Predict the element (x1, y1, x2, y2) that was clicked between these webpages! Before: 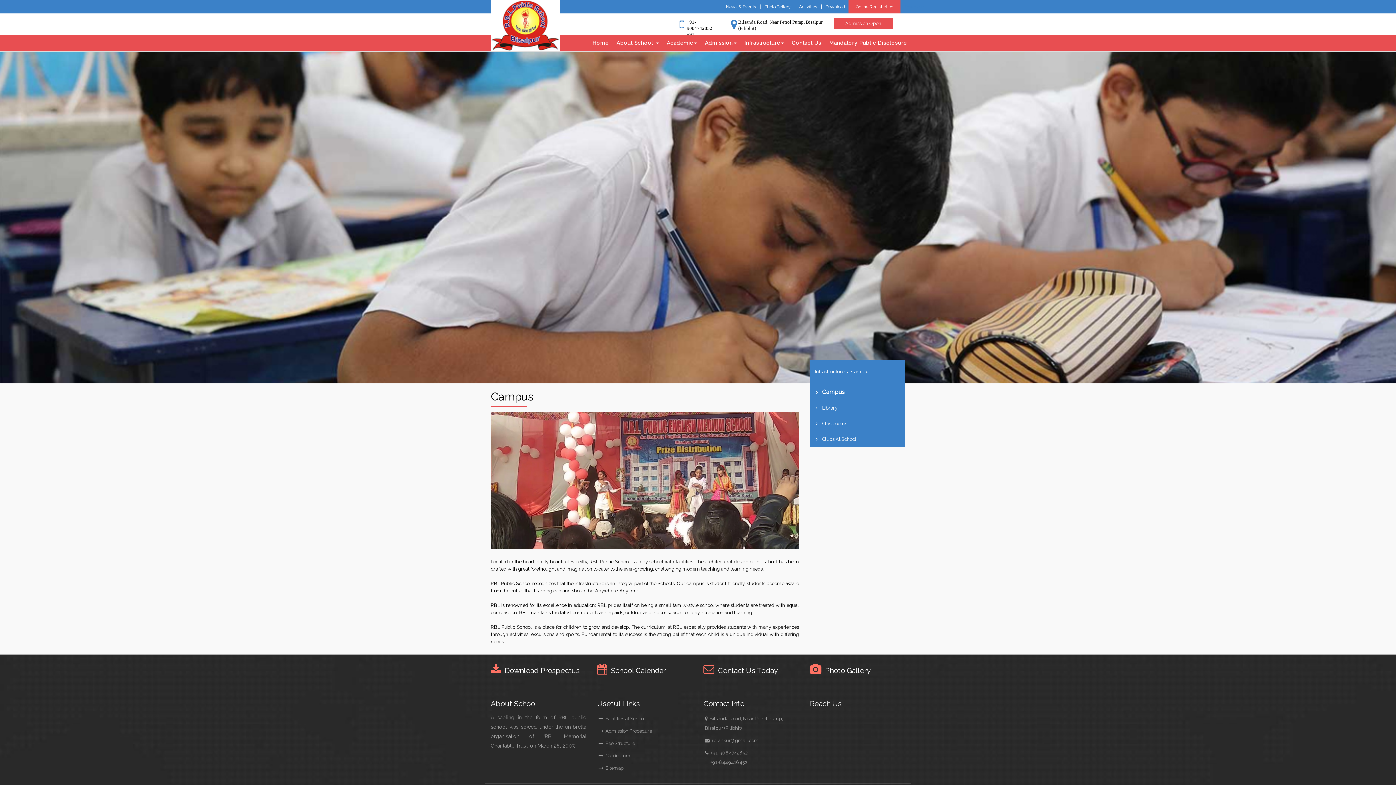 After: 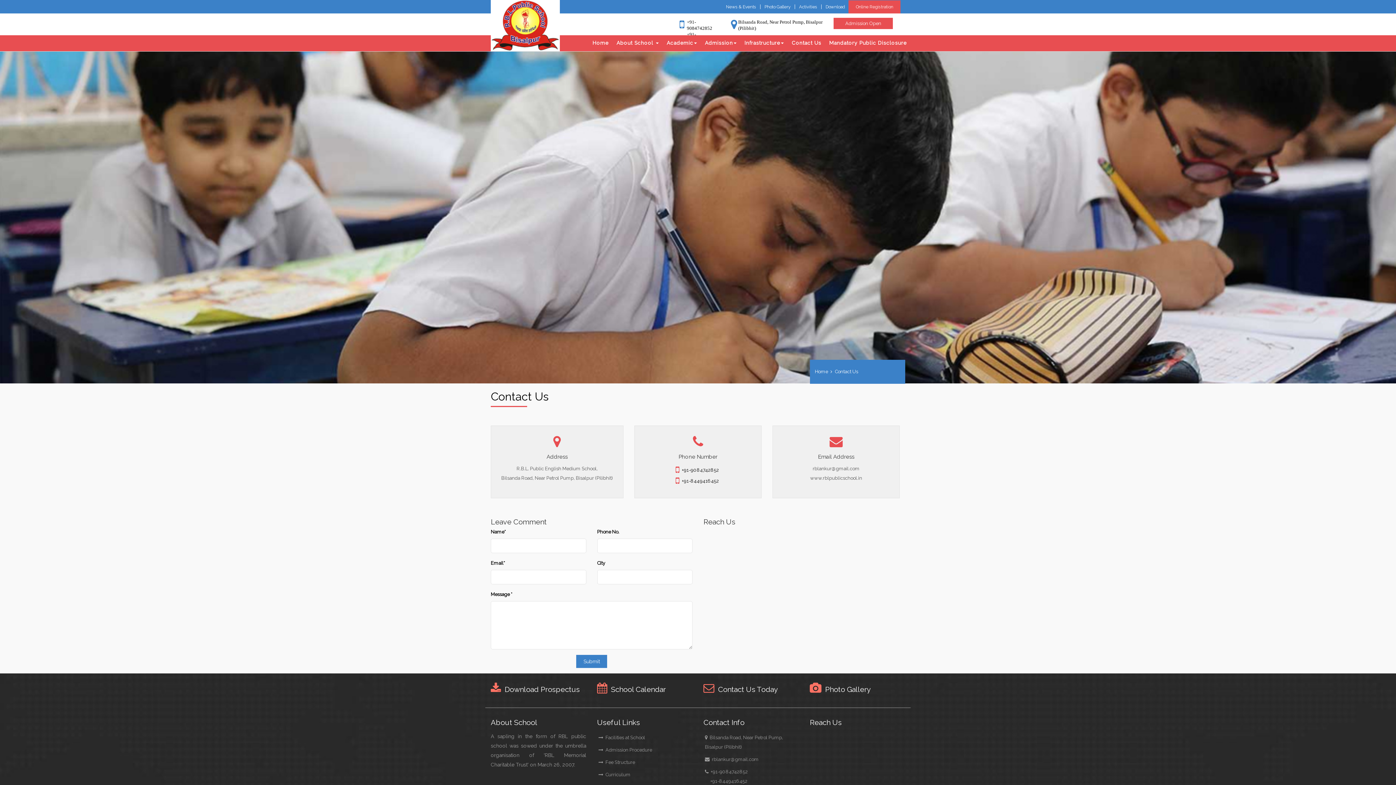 Action: bbox: (788, 35, 825, 50) label: Contact Us